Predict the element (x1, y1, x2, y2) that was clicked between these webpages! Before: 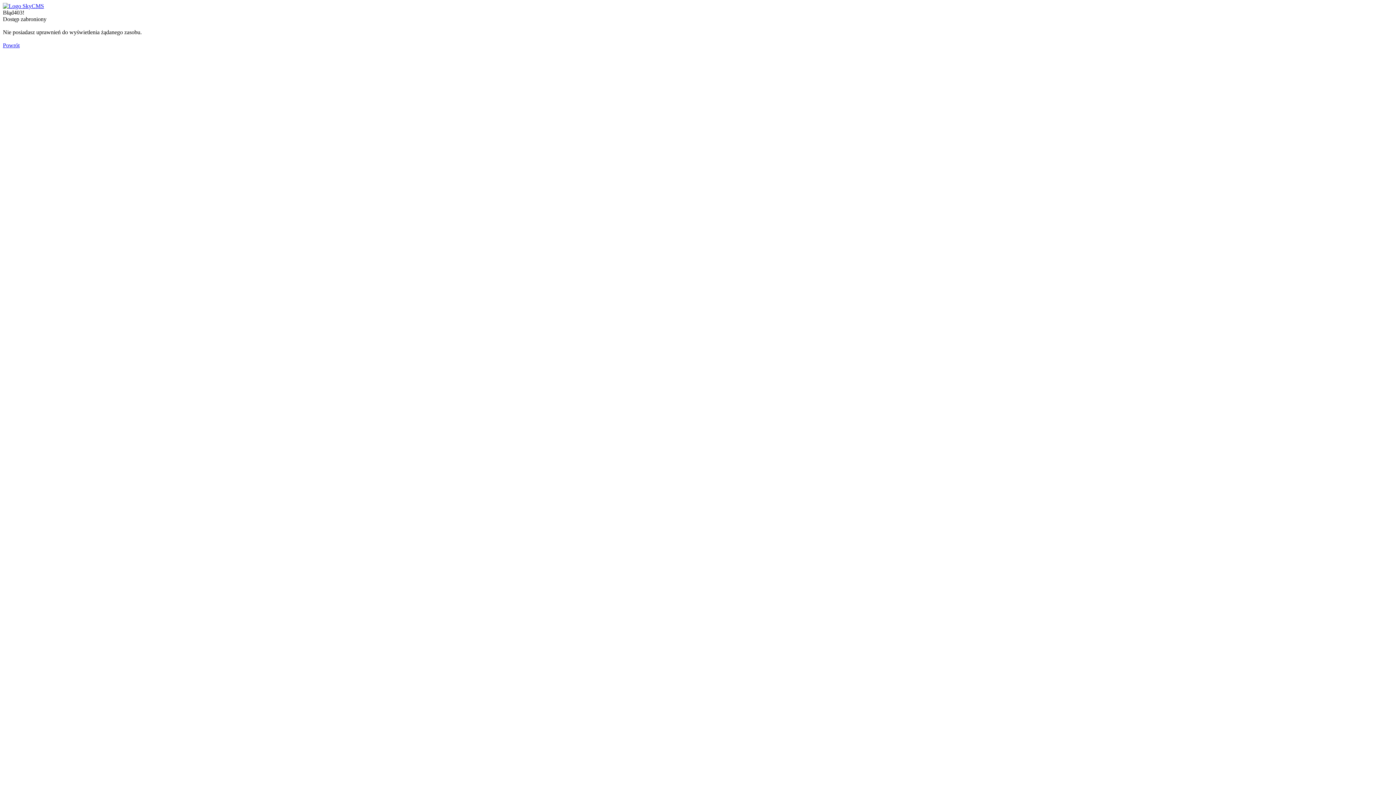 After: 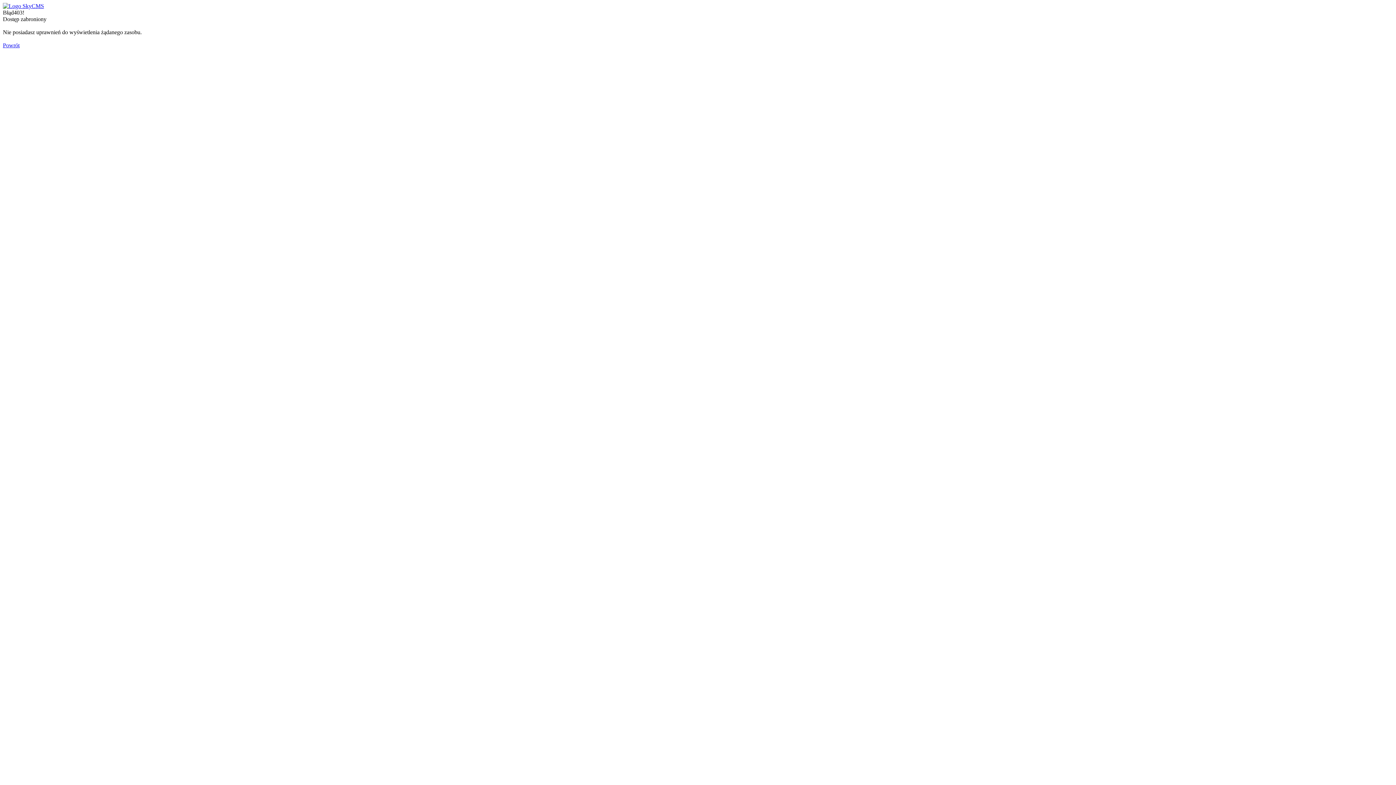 Action: label: Powrót bbox: (2, 42, 19, 48)